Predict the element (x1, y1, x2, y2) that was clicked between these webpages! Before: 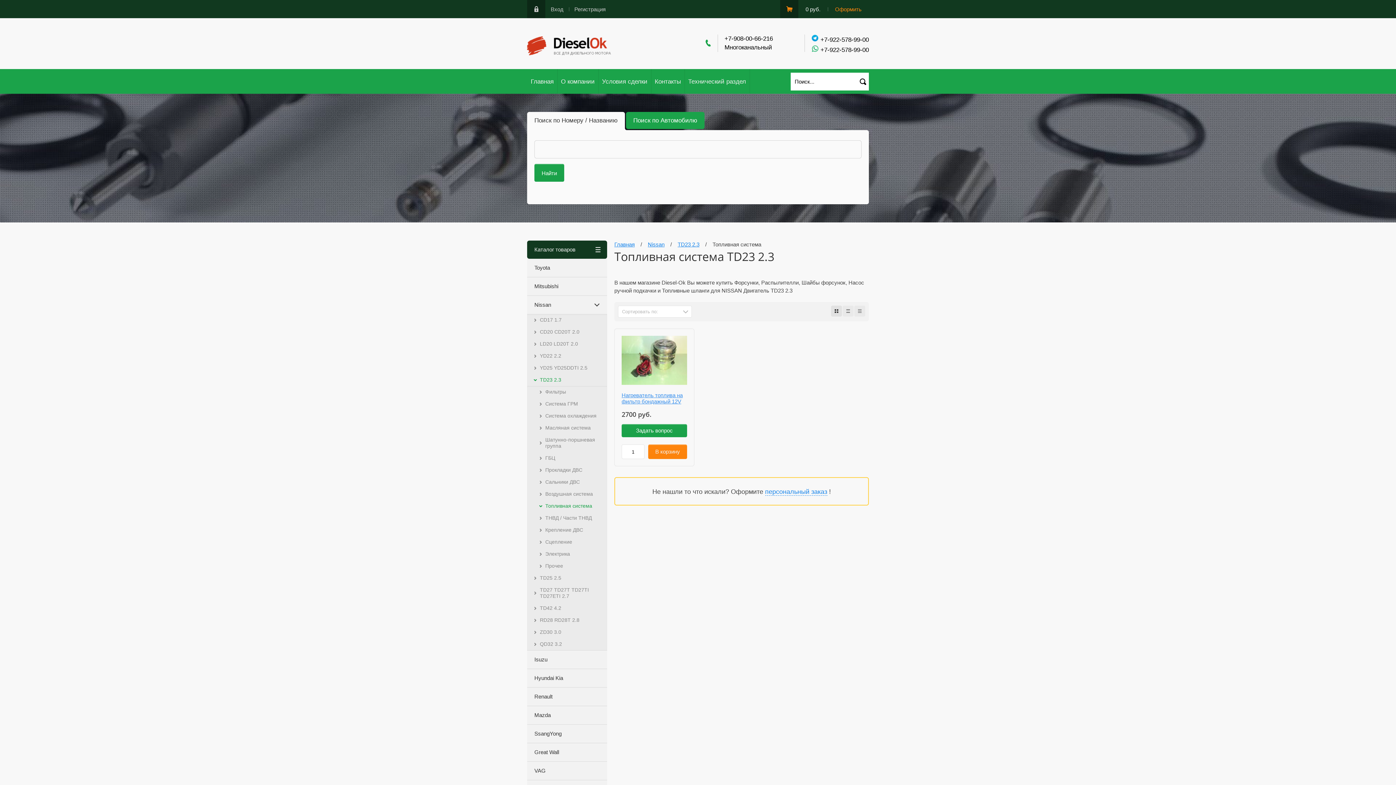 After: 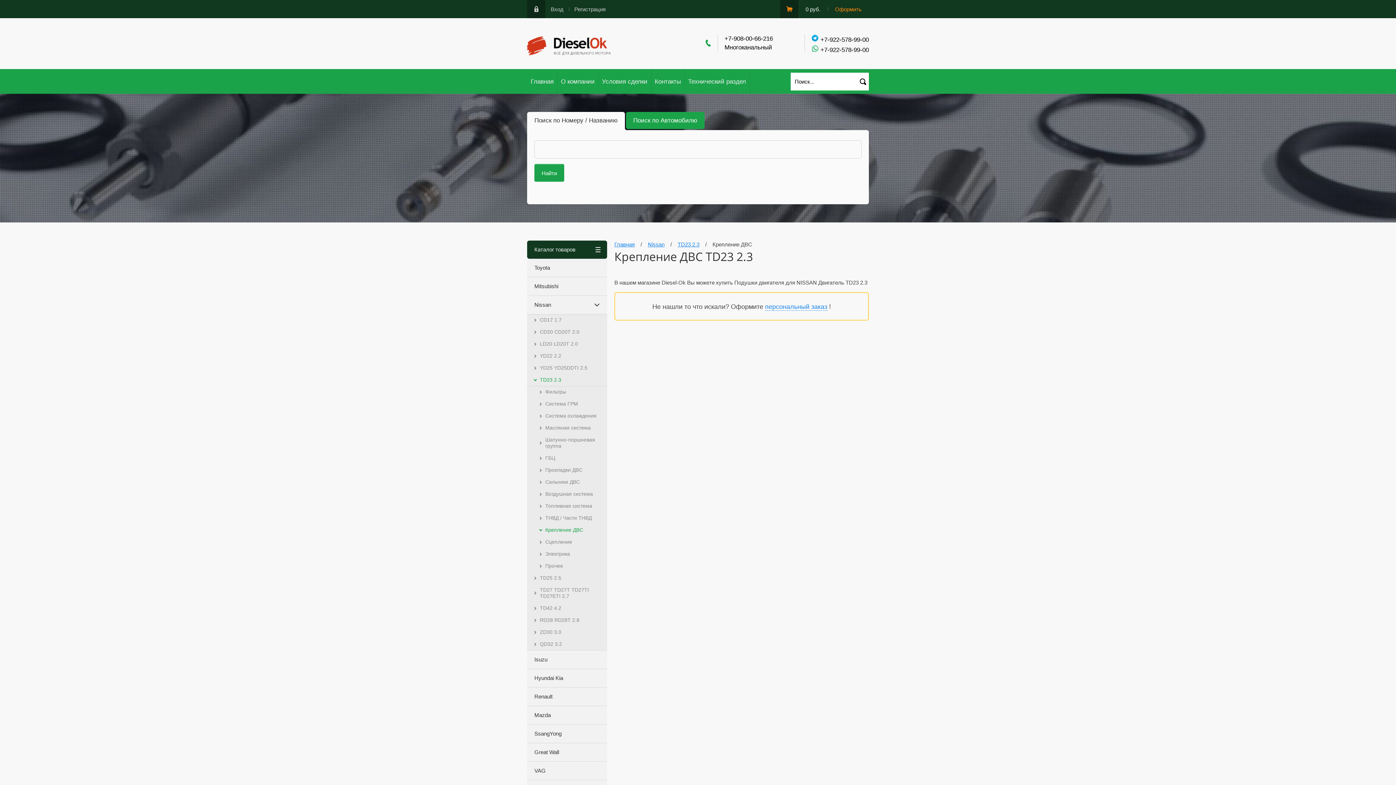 Action: bbox: (532, 524, 607, 536) label: Крепление ДВС